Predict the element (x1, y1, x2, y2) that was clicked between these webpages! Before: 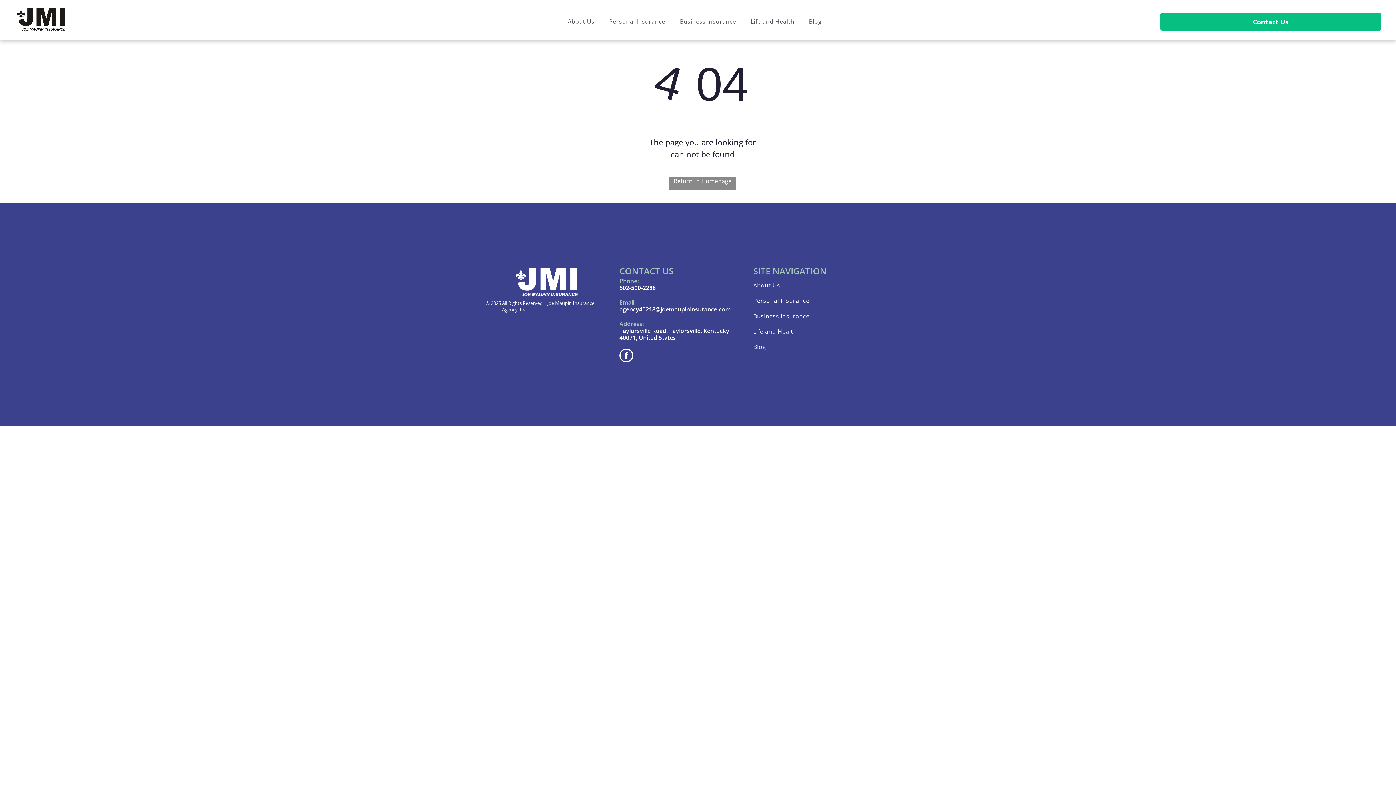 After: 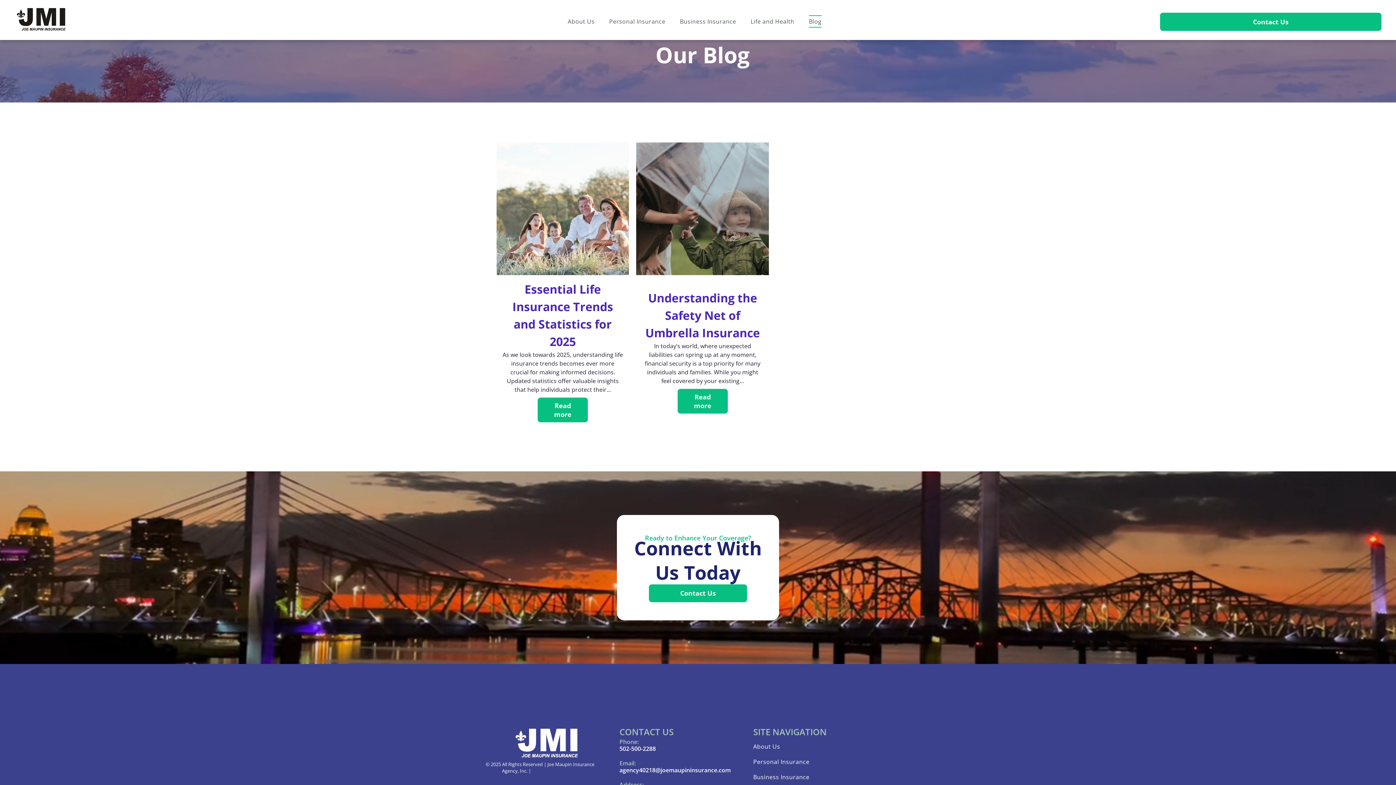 Action: bbox: (801, 15, 829, 27) label: Blog